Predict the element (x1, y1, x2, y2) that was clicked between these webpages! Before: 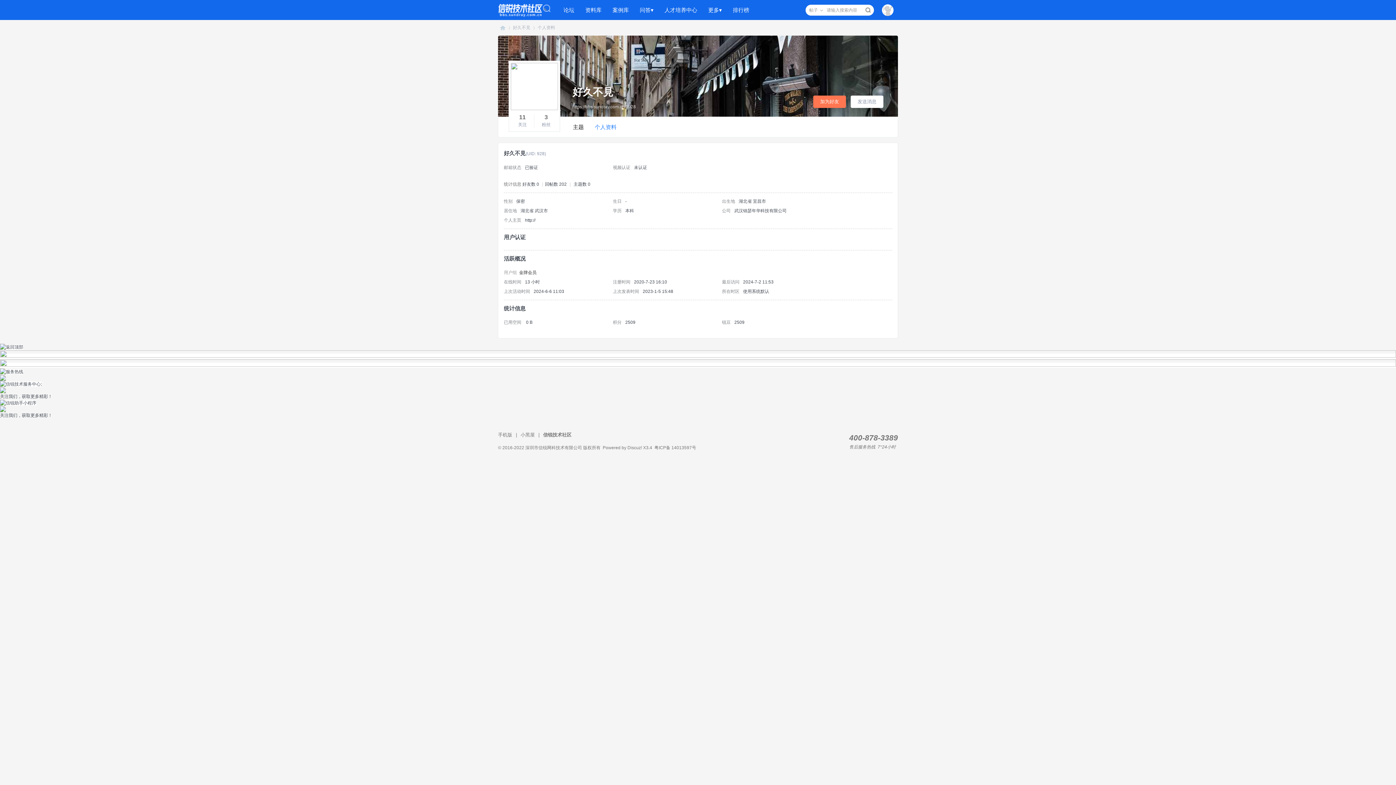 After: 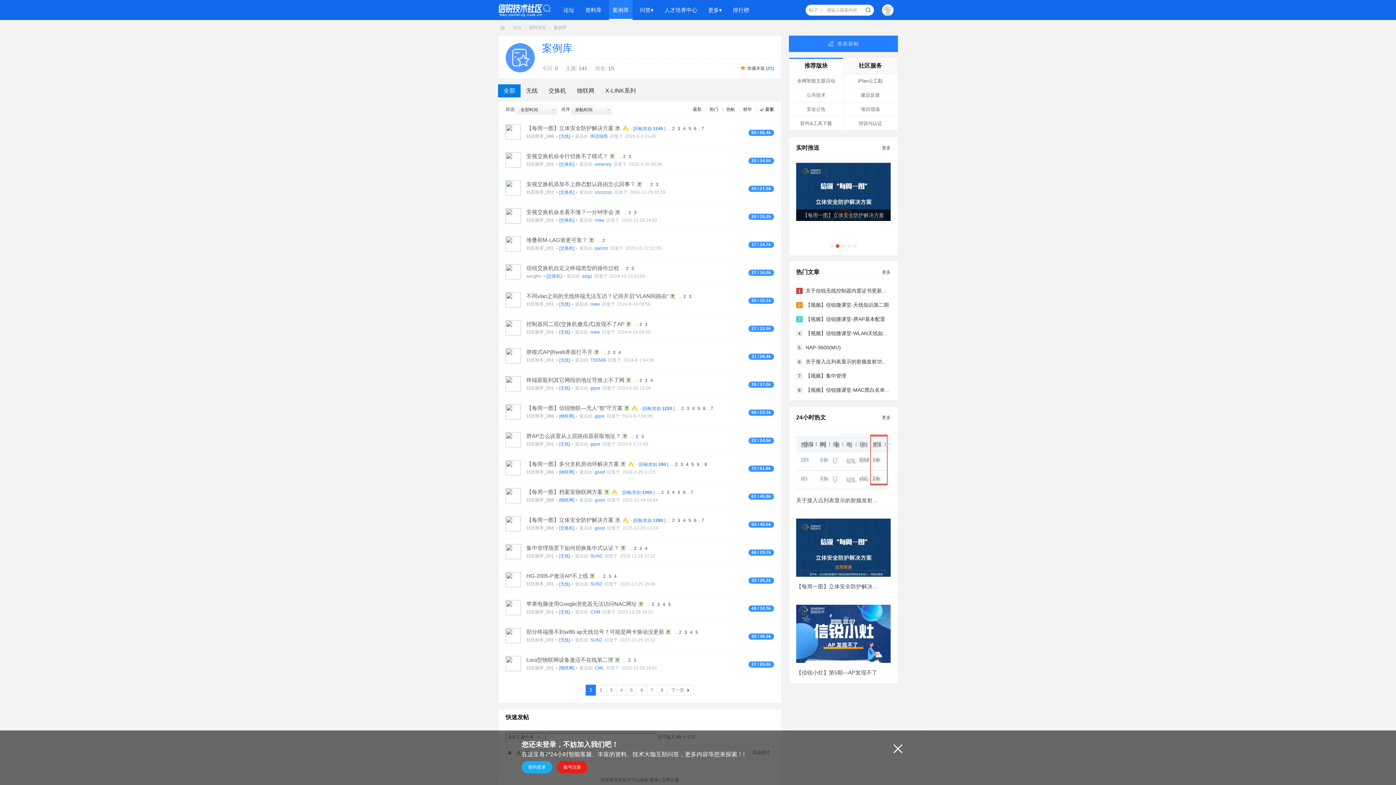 Action: bbox: (609, 0, 632, 20) label: 案例库